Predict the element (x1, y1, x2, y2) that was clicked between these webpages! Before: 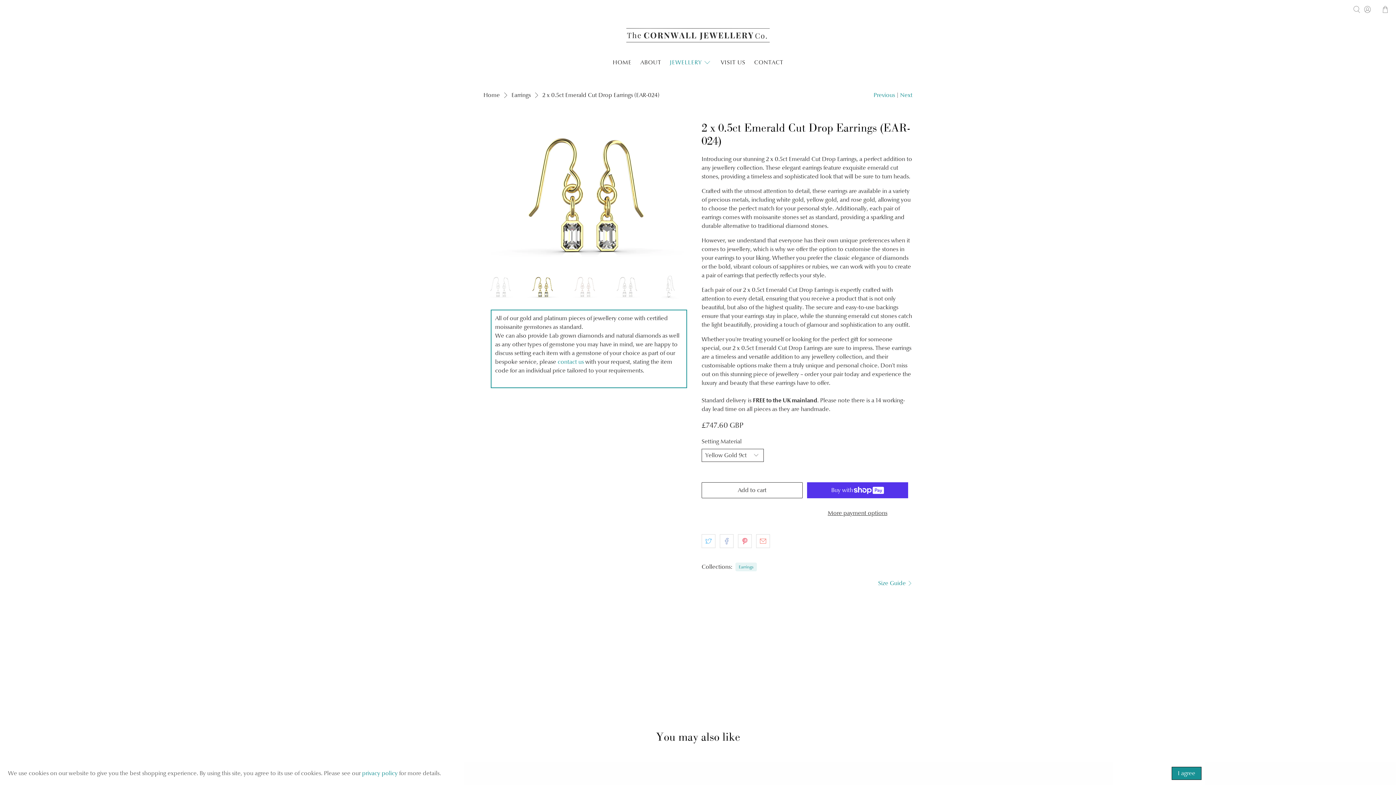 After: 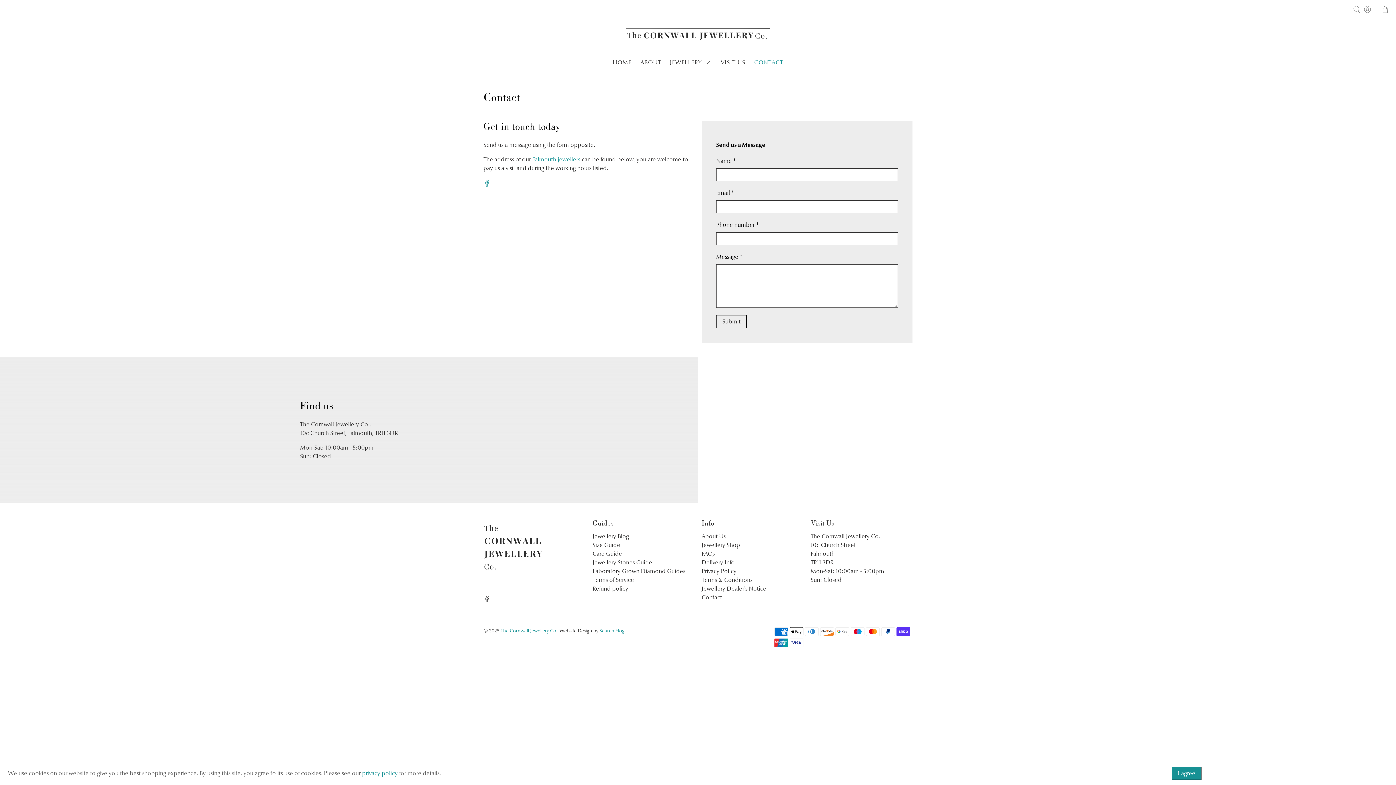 Action: label: contact us bbox: (557, 358, 584, 365)